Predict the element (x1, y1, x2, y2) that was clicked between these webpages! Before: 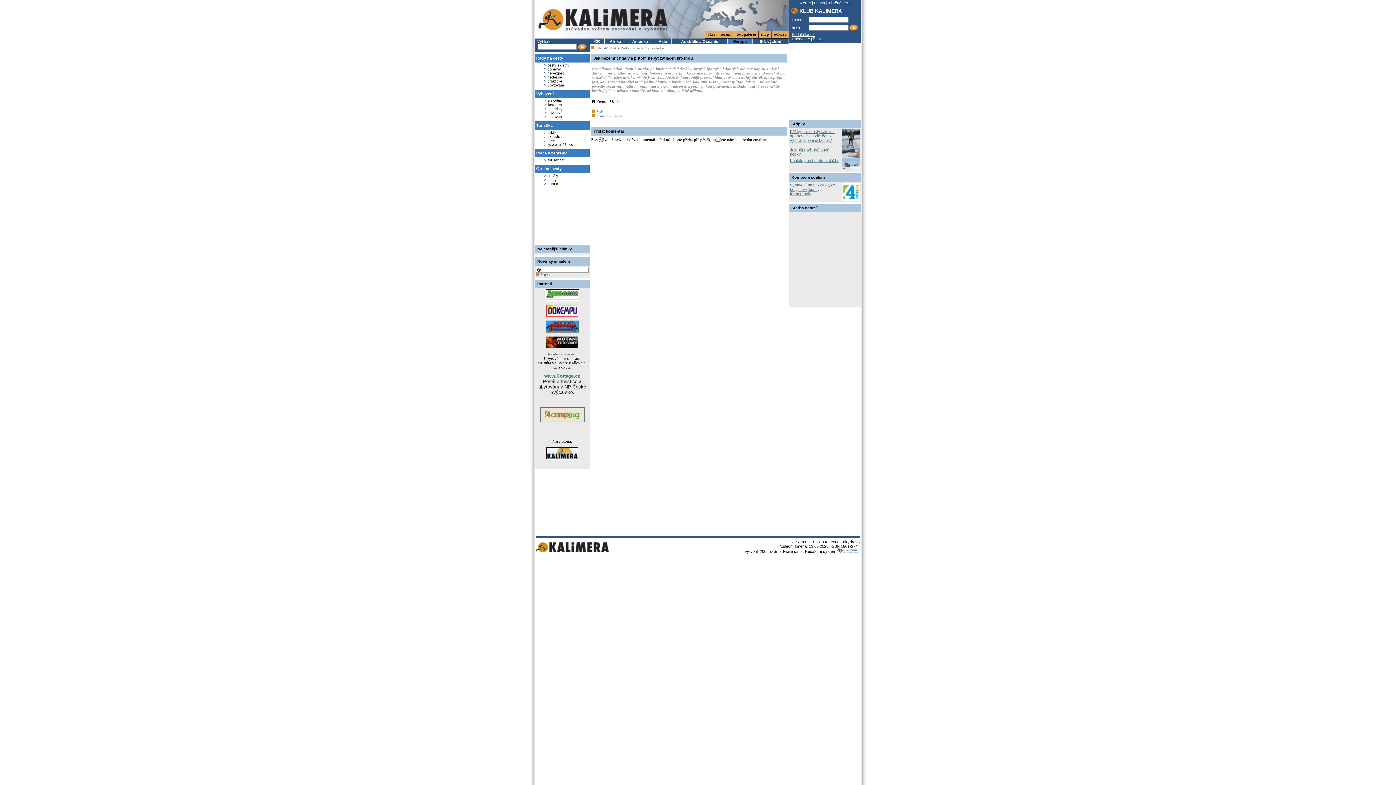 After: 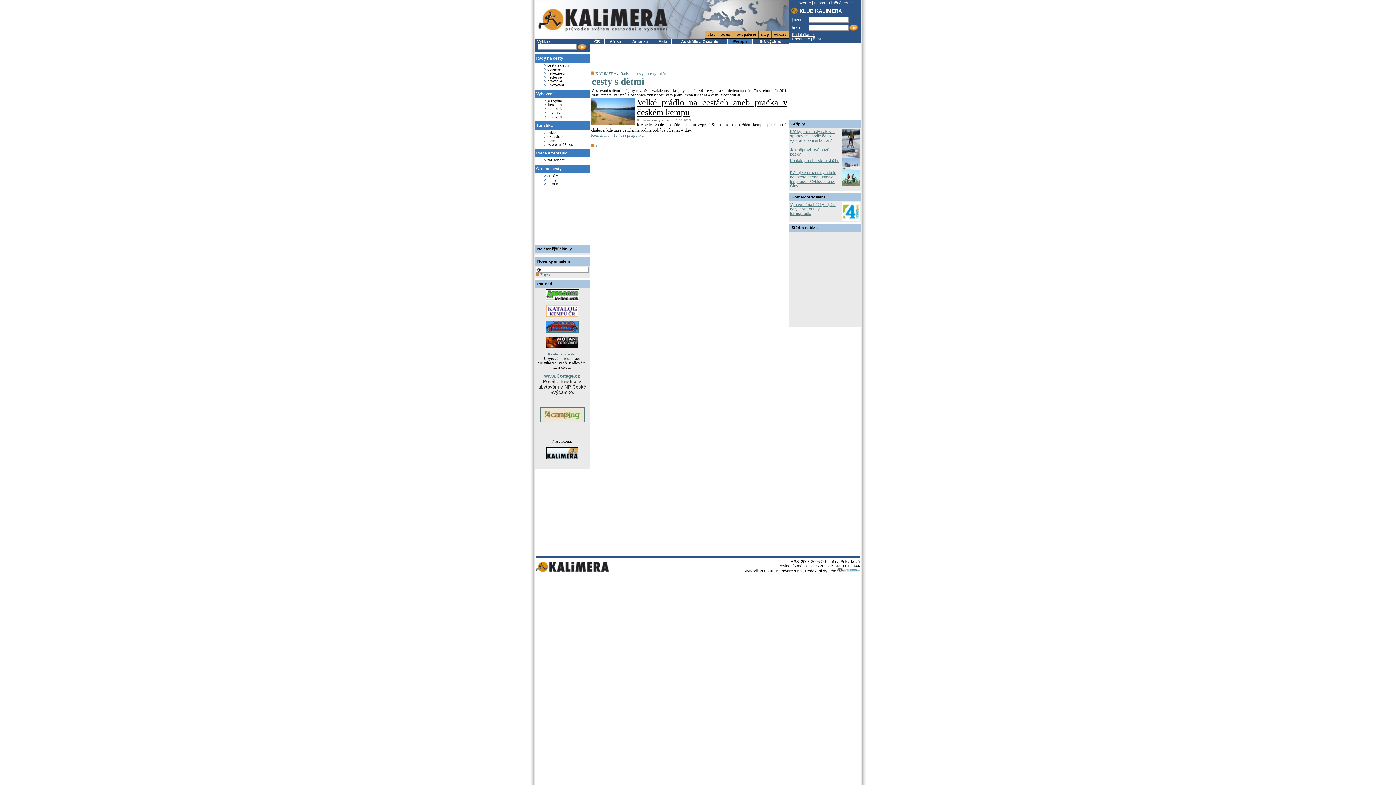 Action: bbox: (547, 63, 569, 67) label: cesty s dětmi